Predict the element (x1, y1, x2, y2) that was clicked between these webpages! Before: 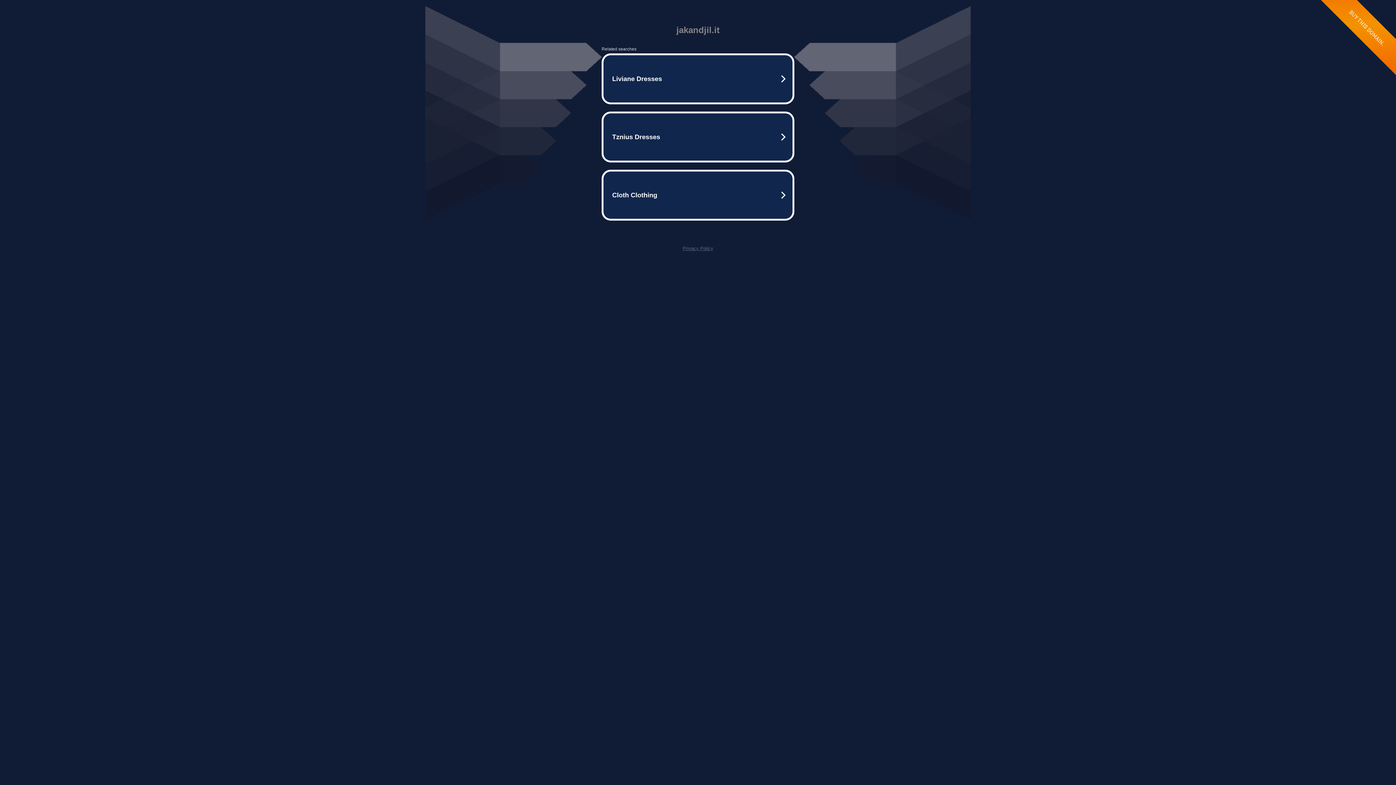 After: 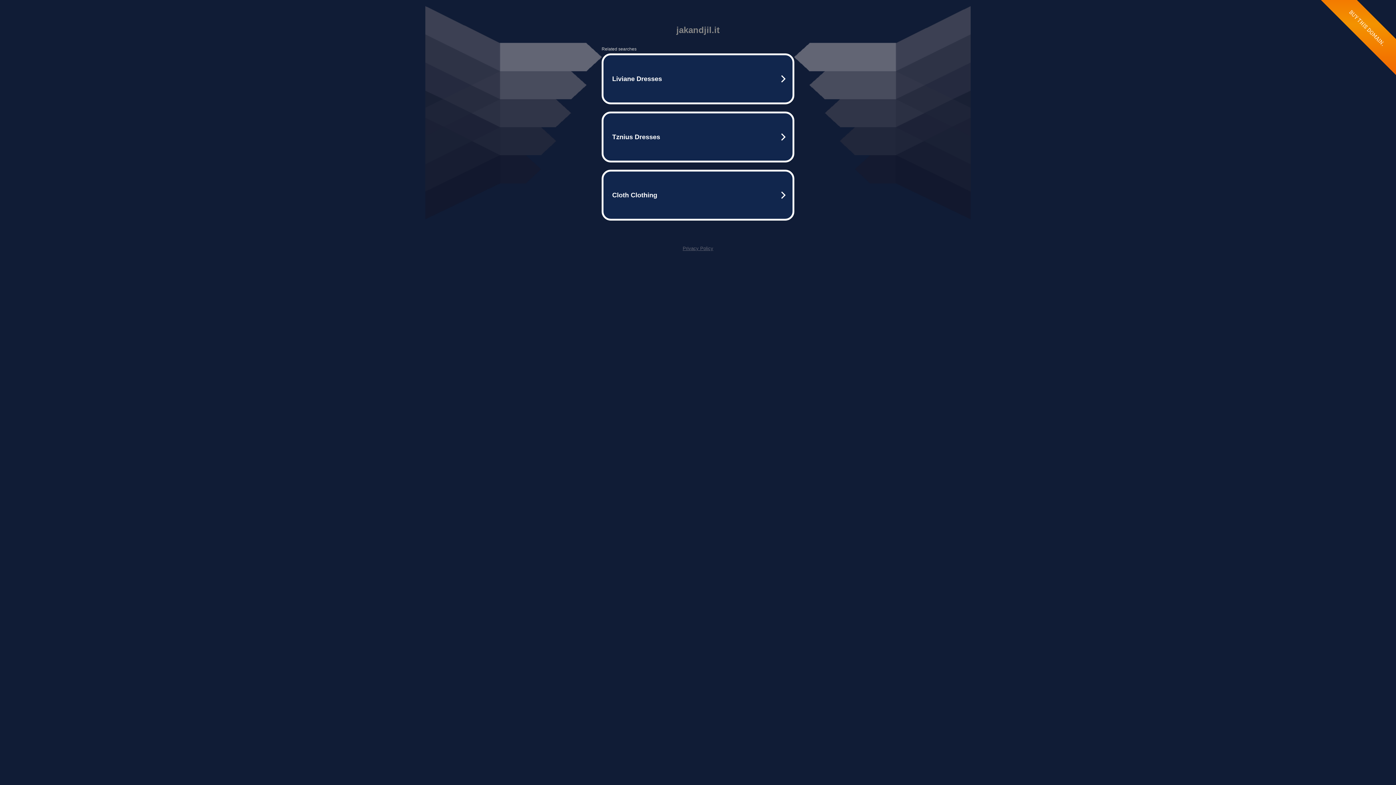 Action: bbox: (682, 245, 713, 251) label: Privacy Policy